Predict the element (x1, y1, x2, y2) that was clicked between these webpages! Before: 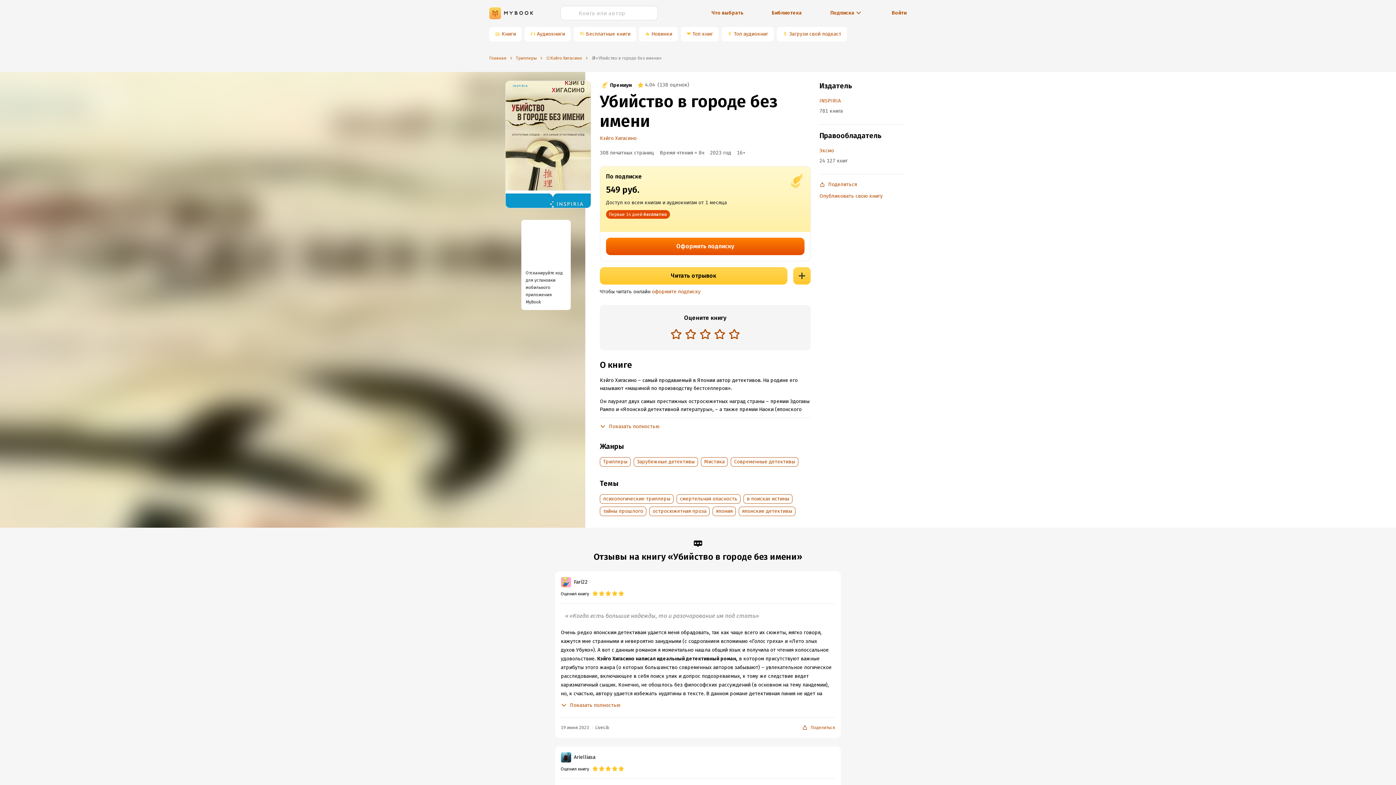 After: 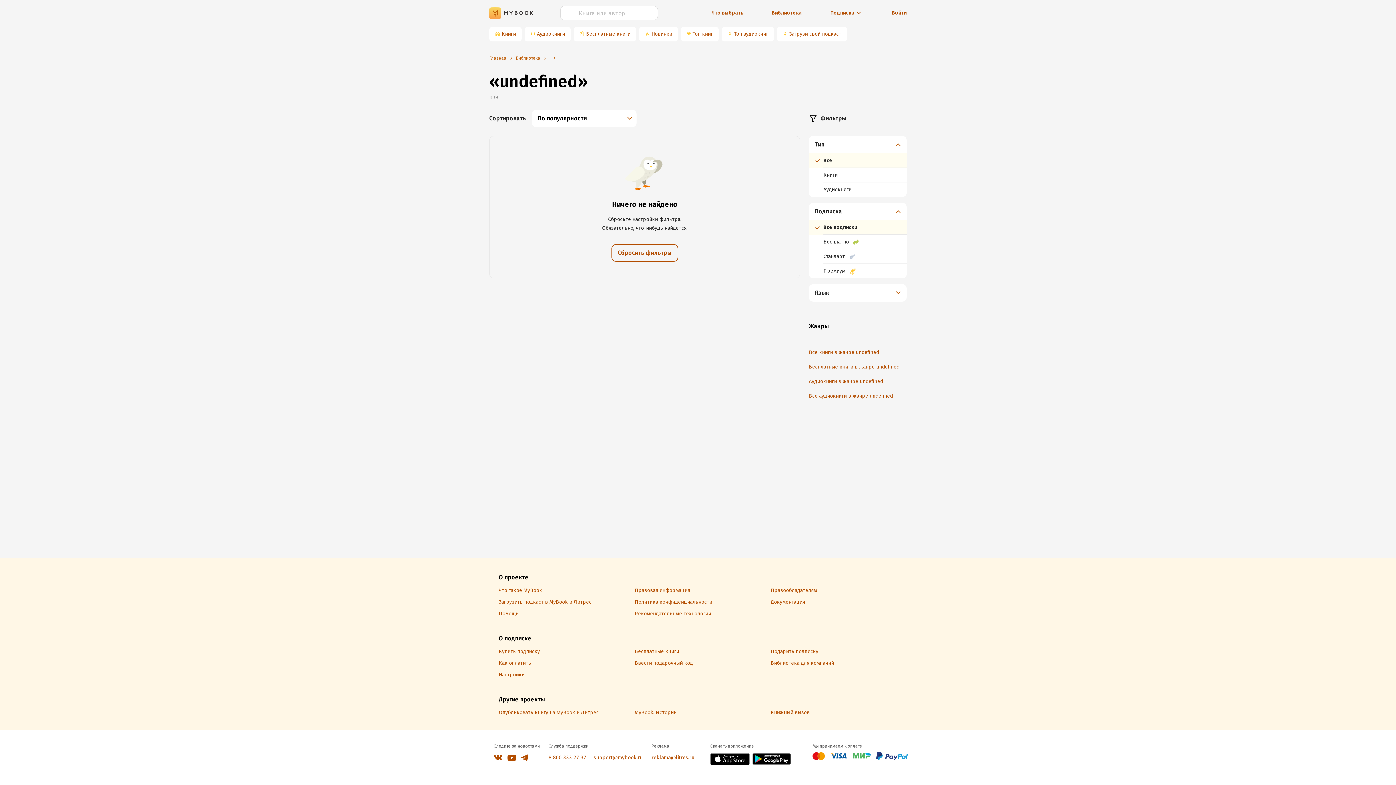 Action: label: Триллеры bbox: (603, 458, 627, 465)